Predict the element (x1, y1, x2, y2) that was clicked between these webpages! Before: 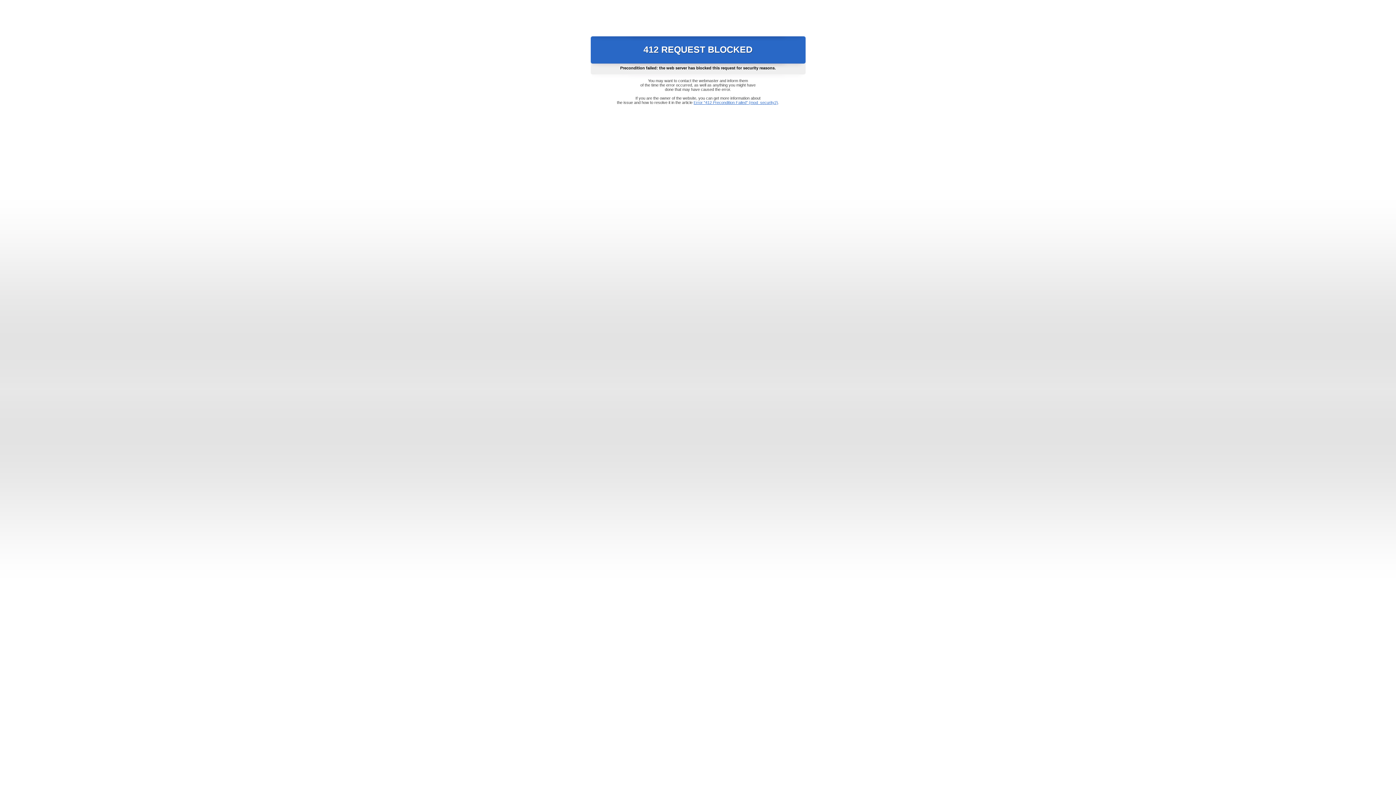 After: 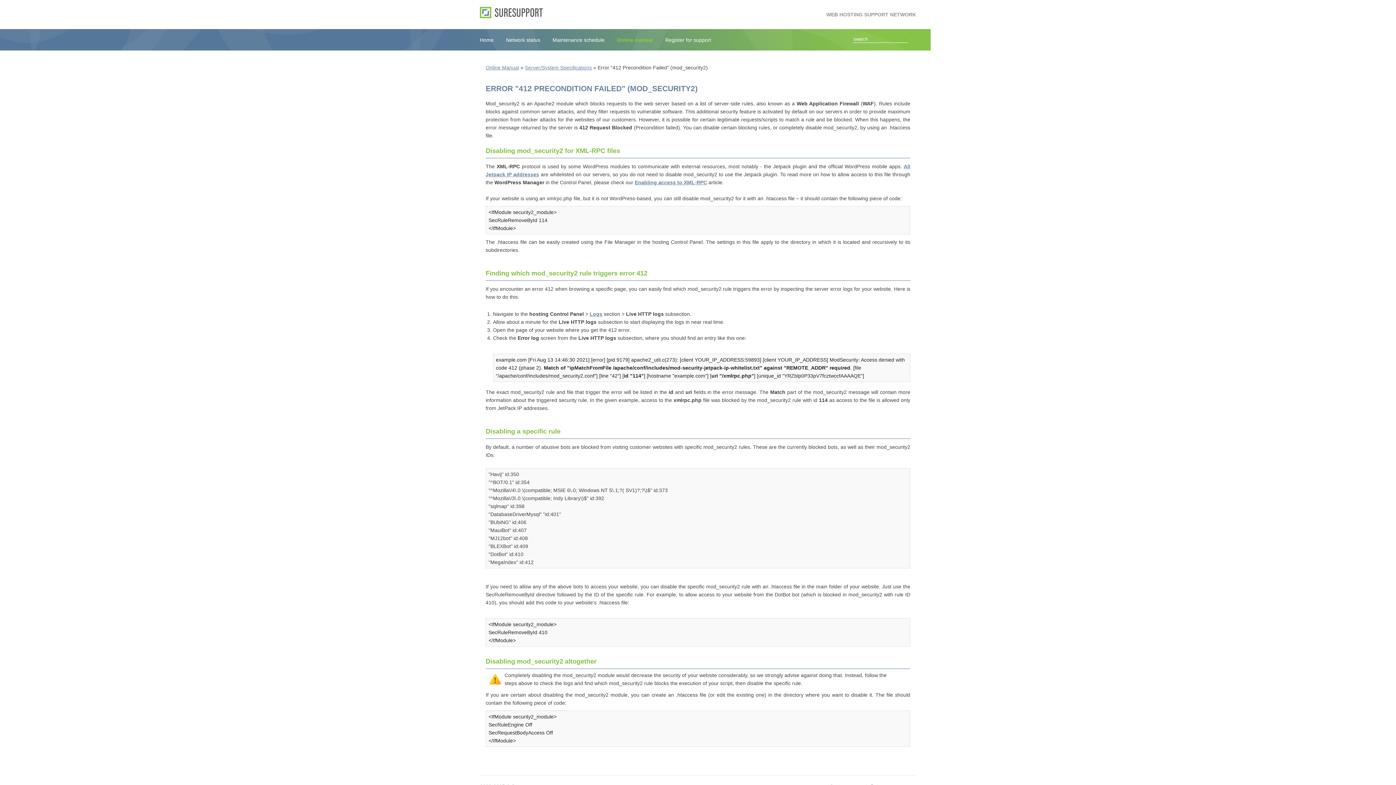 Action: label: Error "412 Precondition Failed" (mod_security2) bbox: (693, 100, 778, 104)